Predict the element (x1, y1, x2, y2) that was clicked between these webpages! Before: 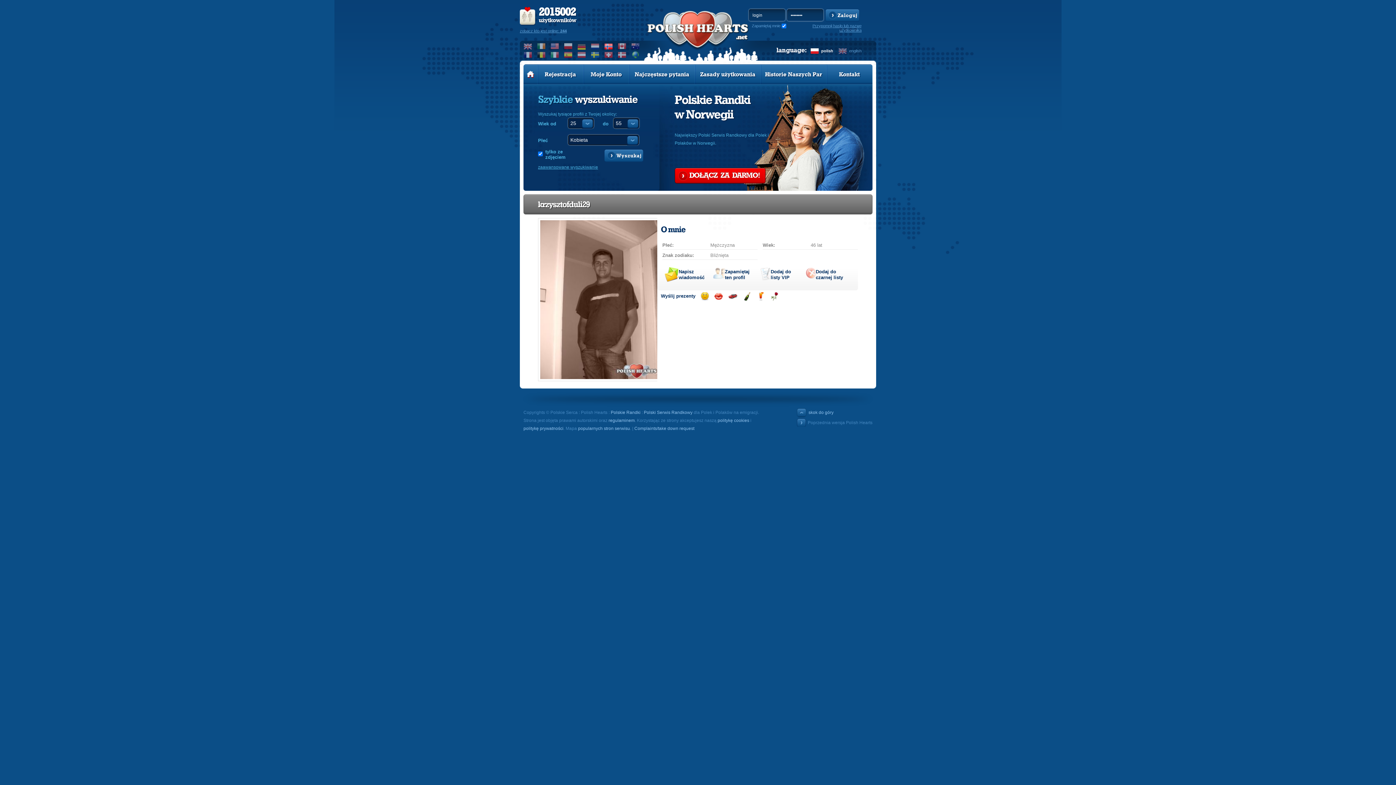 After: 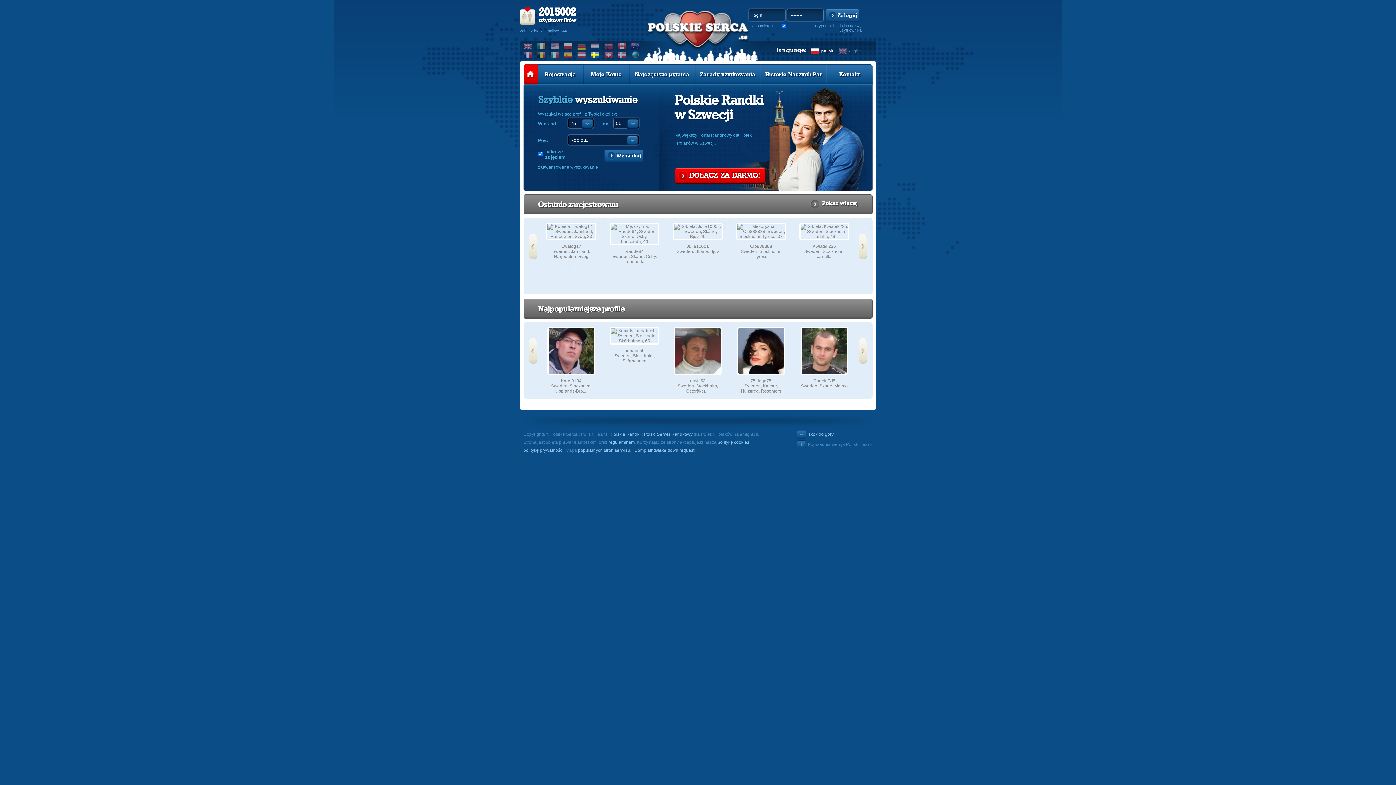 Action: bbox: (590, 51, 600, 58)